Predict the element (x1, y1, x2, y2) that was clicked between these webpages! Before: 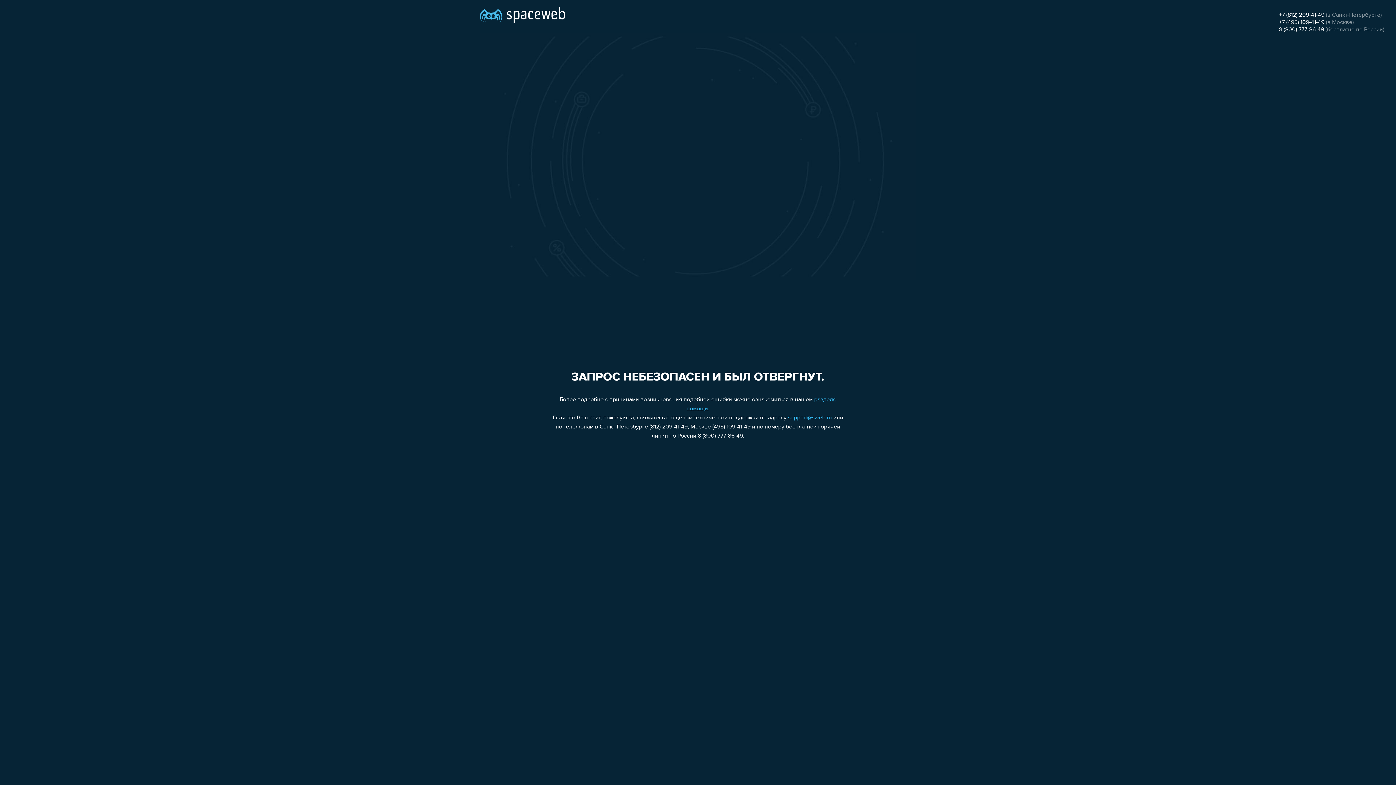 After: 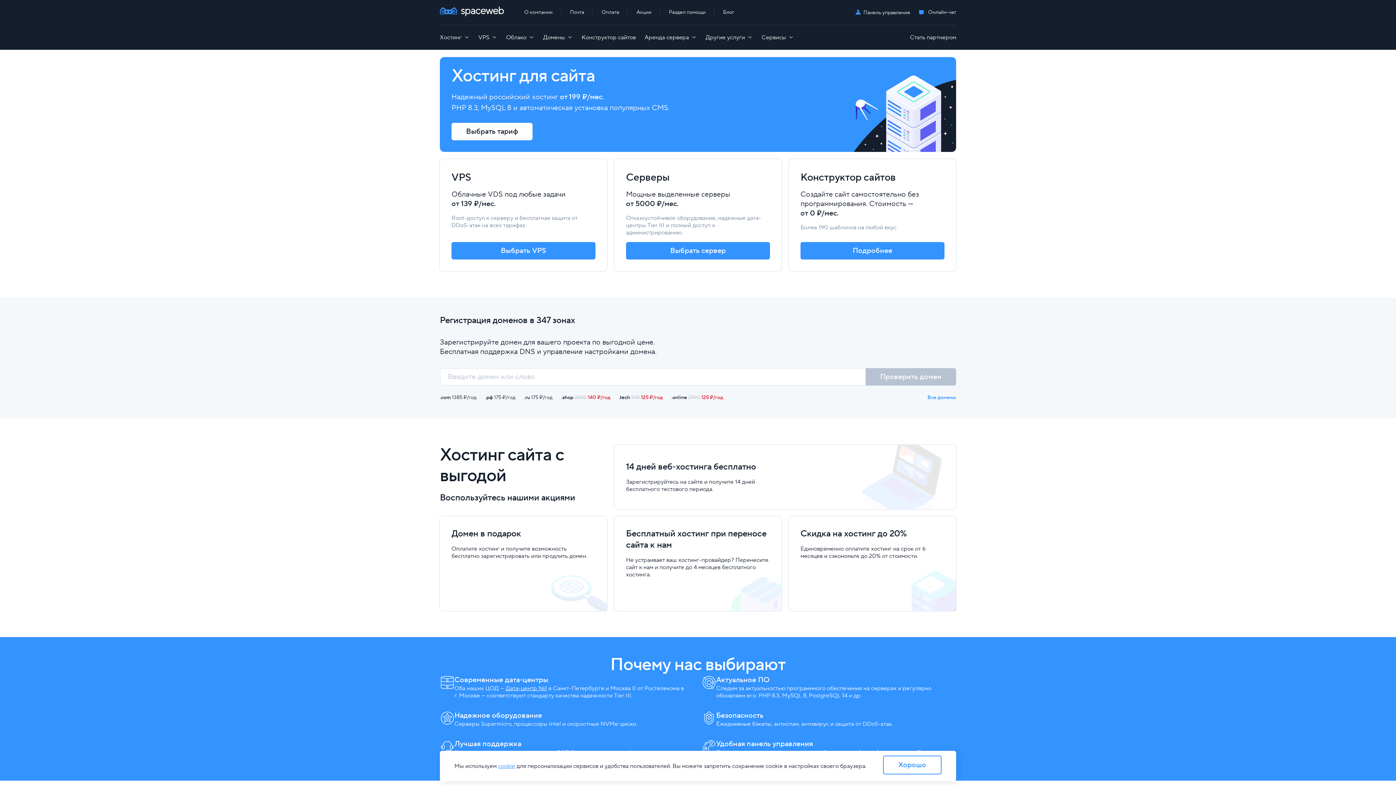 Action: bbox: (480, 0, 565, 25)